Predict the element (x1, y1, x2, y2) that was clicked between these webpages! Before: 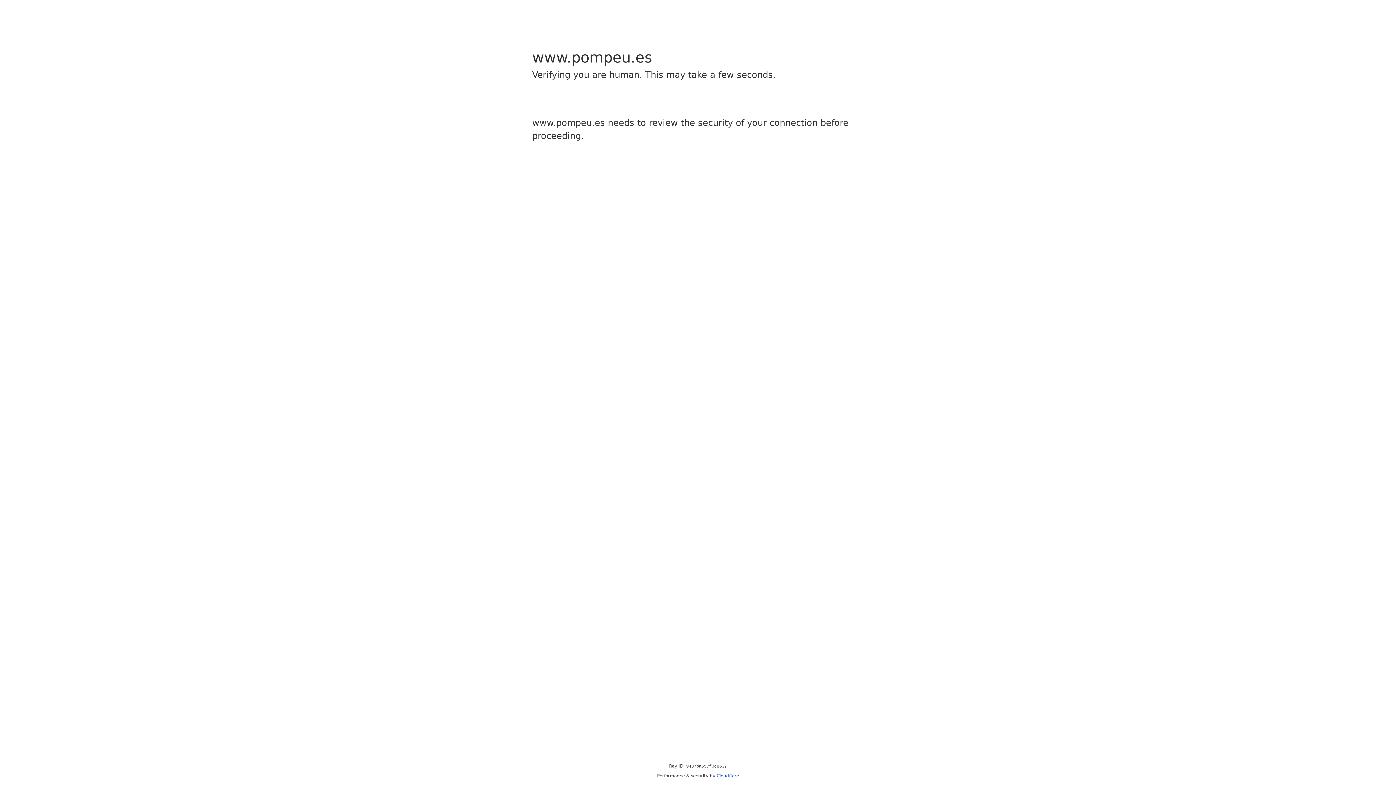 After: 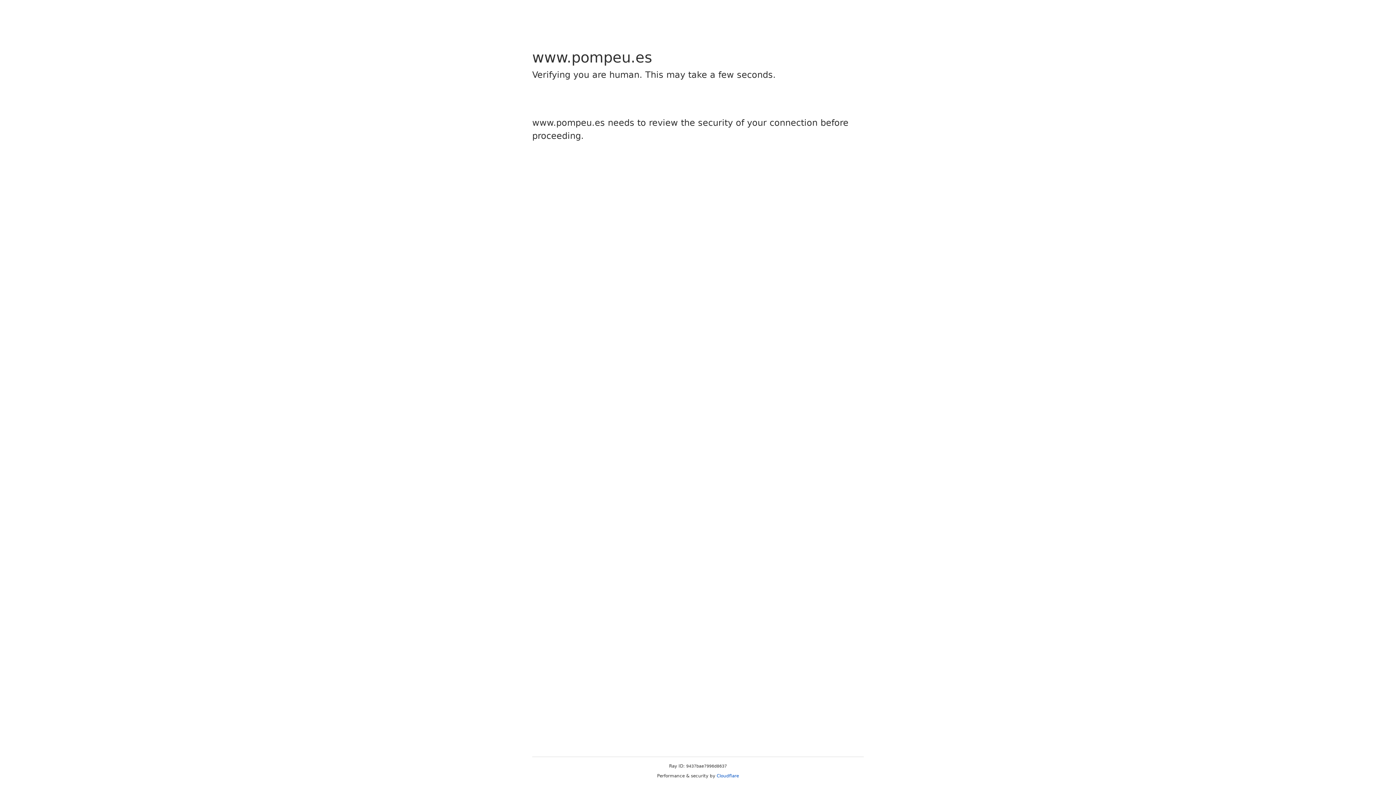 Action: label: Cloudflare bbox: (716, 773, 739, 778)